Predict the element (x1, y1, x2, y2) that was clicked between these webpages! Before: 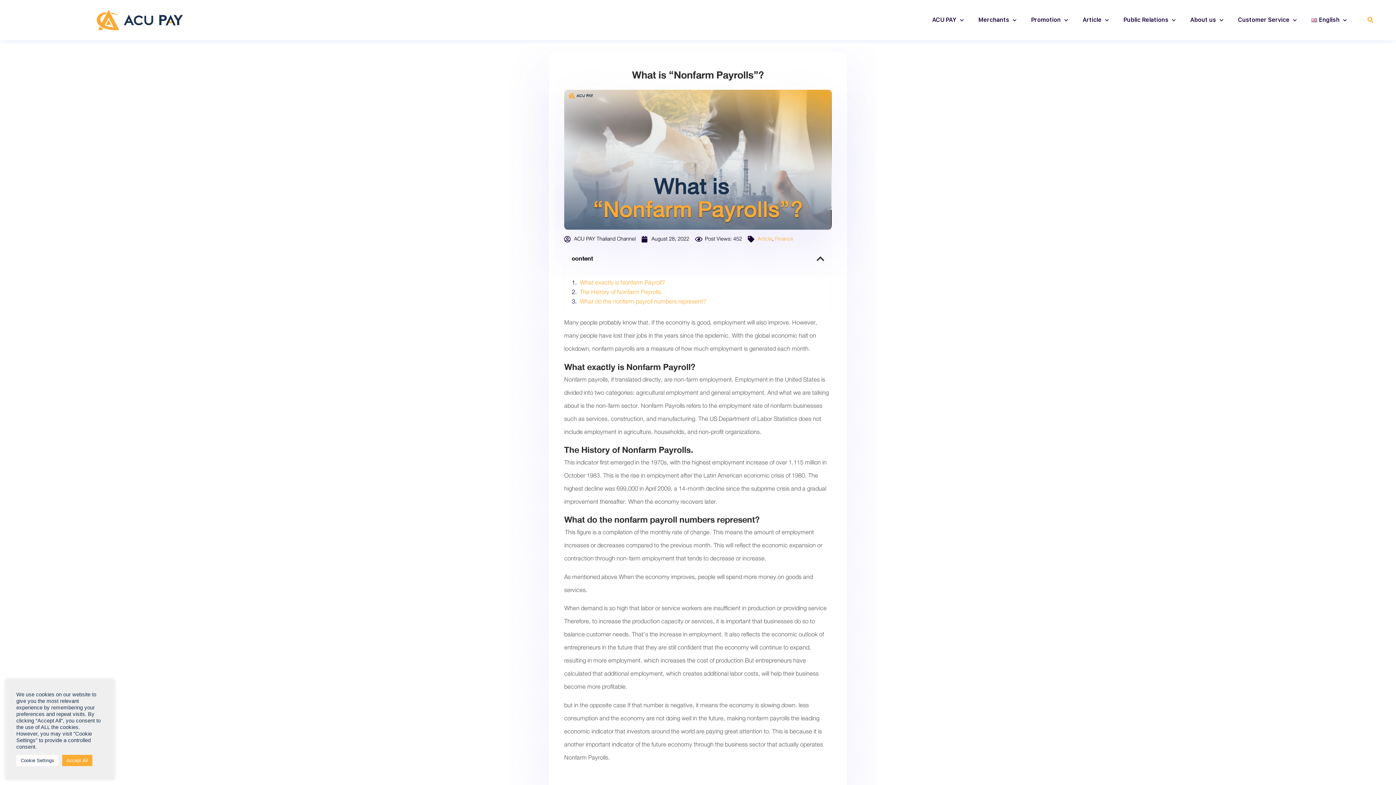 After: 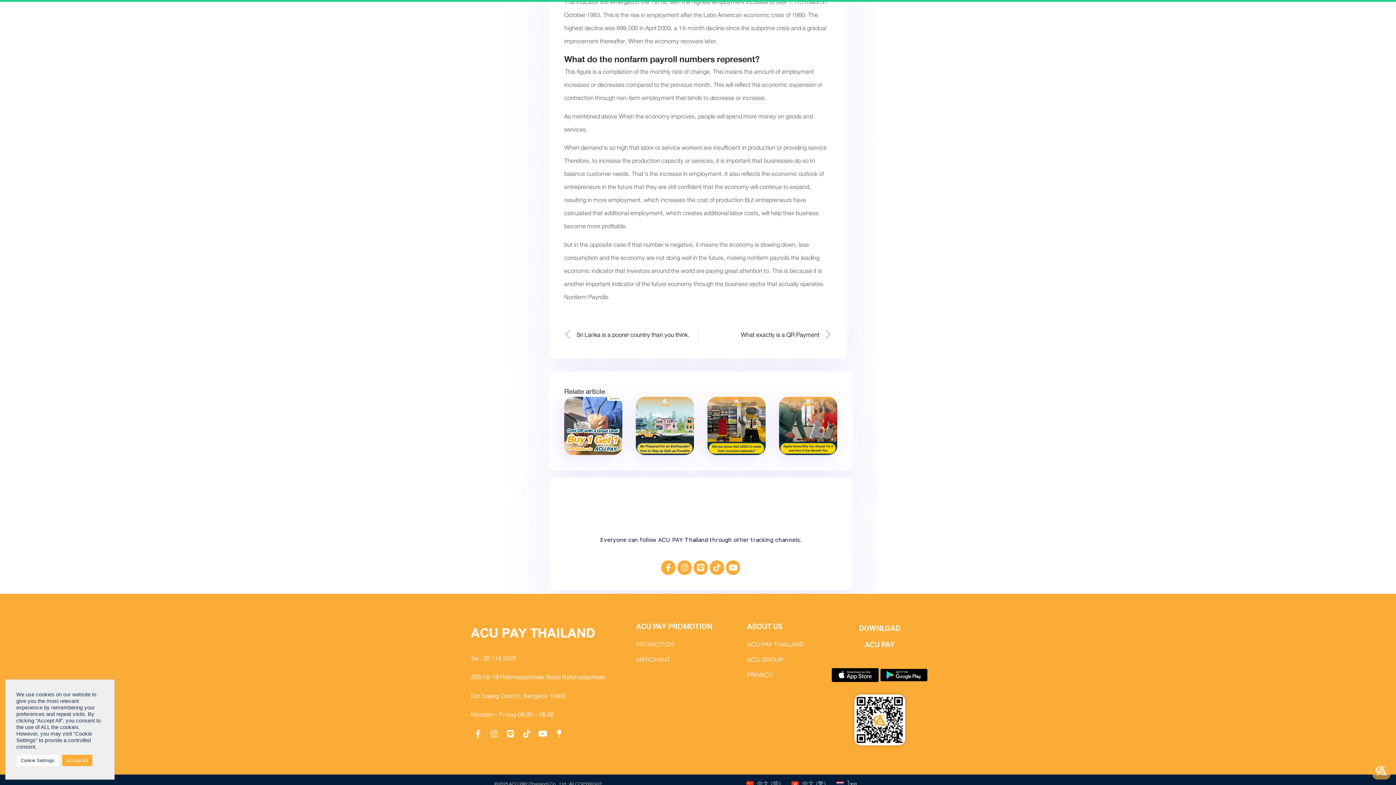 Action: label: What do the nonfarm payroll numbers represent? bbox: (580, 299, 706, 304)